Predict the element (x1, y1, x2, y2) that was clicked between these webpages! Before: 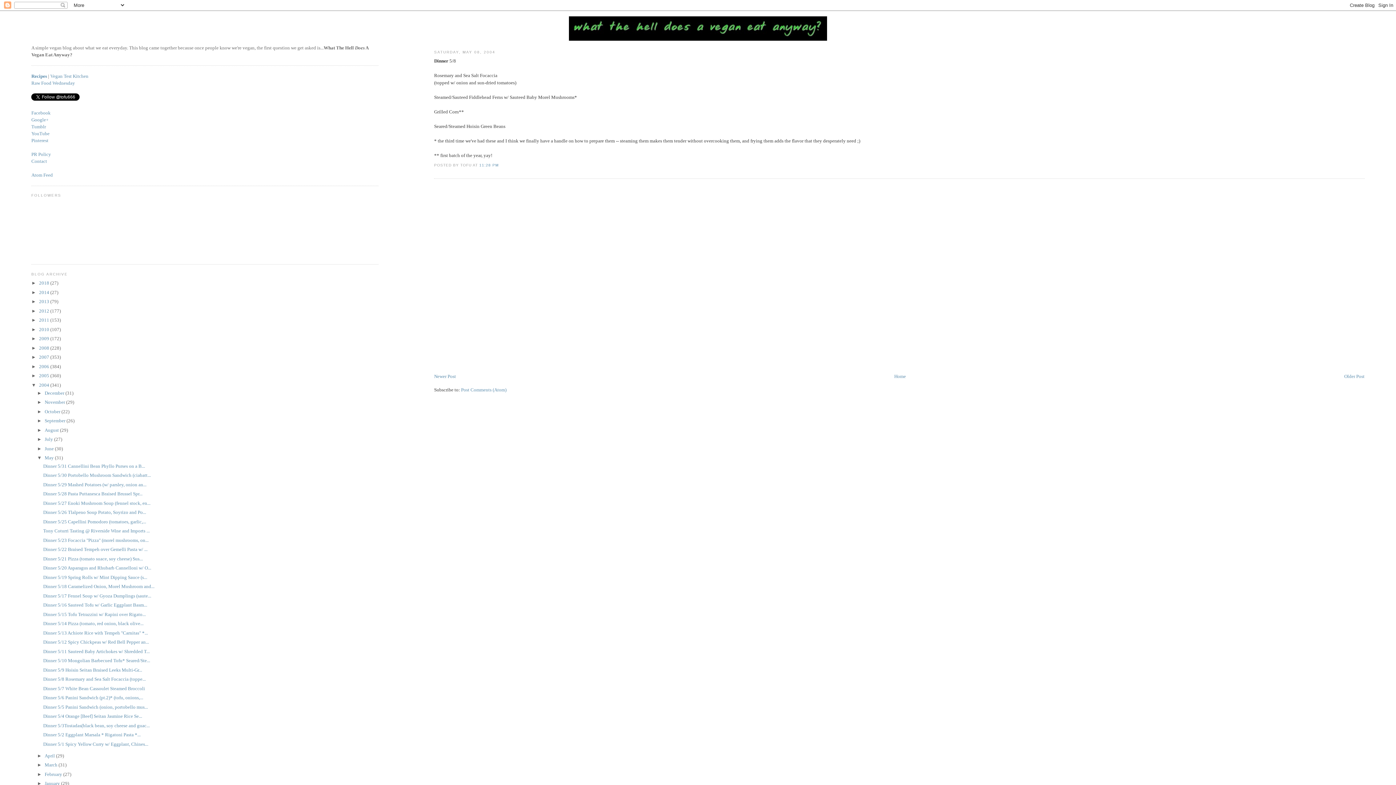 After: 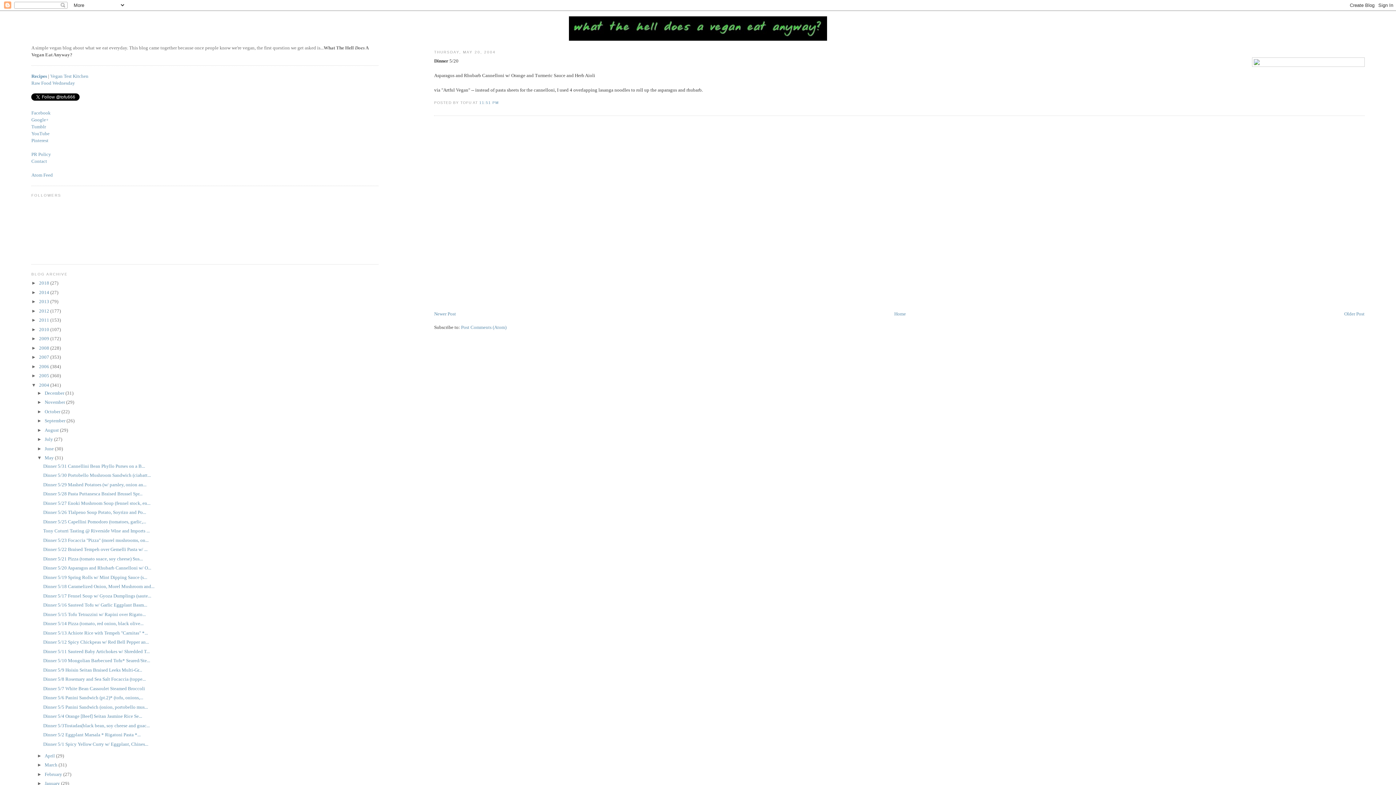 Action: label: Dinner 5/20 Asparagus and Rhubarb Cannelloni w/ O... bbox: (43, 565, 151, 570)